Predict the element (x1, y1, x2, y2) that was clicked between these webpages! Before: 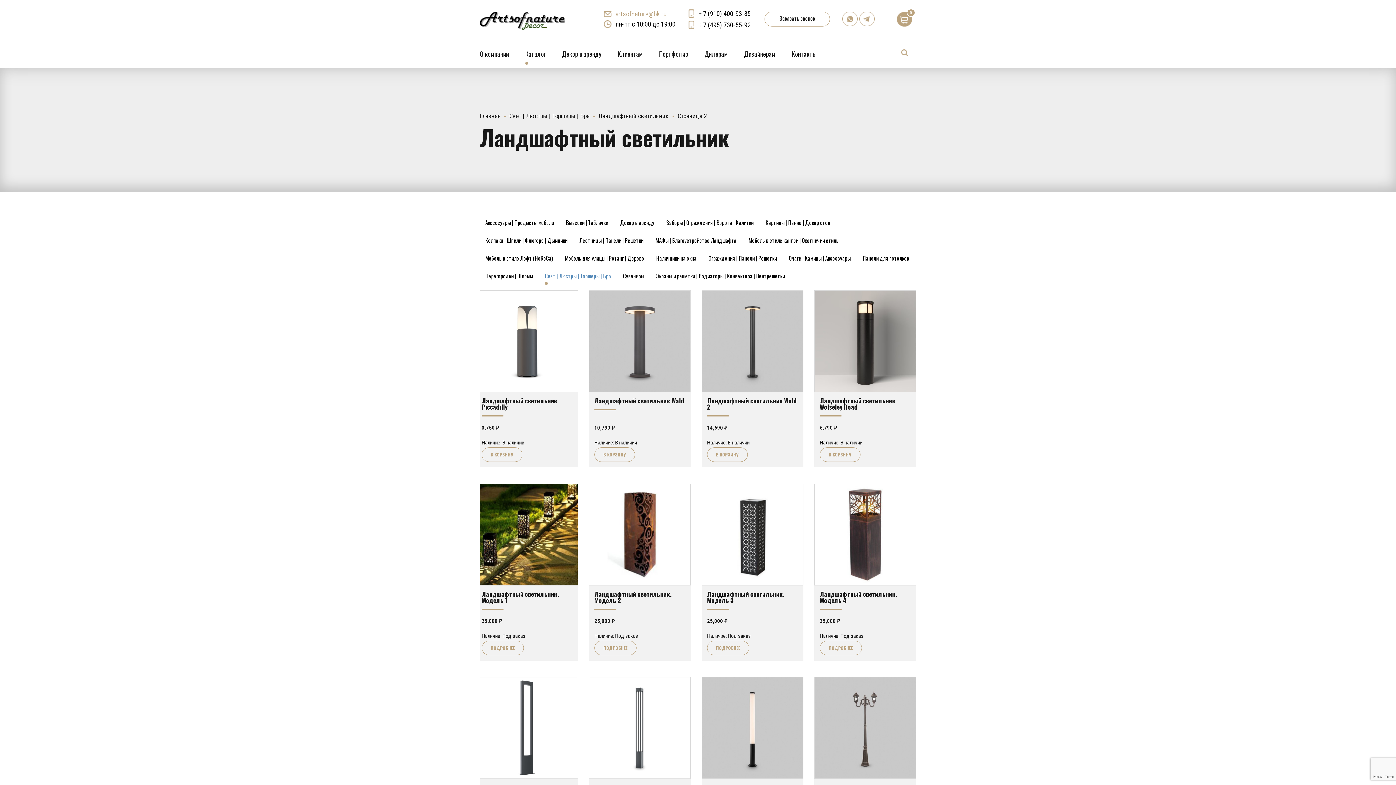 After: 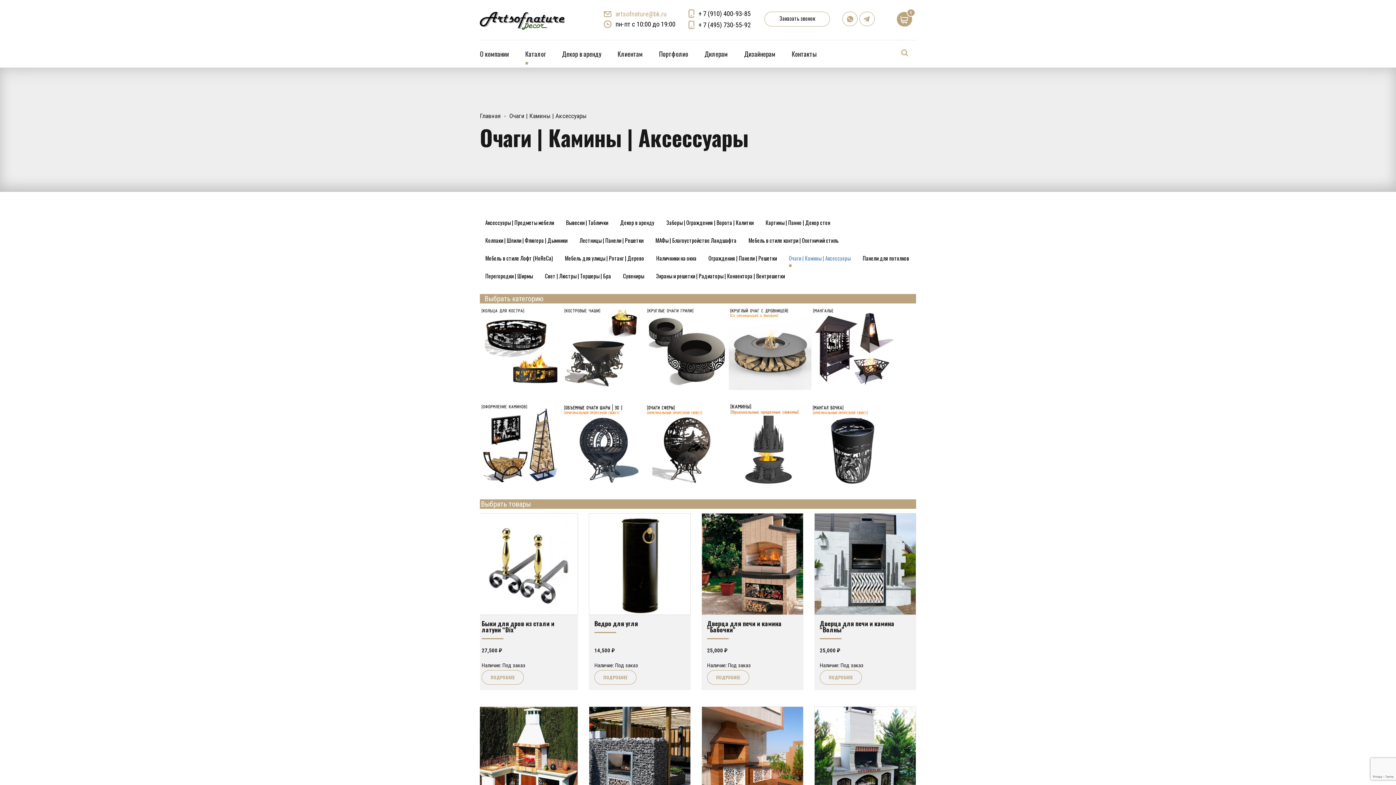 Action: label: Очаги | Камины | Аксессуары bbox: (789, 254, 850, 262)